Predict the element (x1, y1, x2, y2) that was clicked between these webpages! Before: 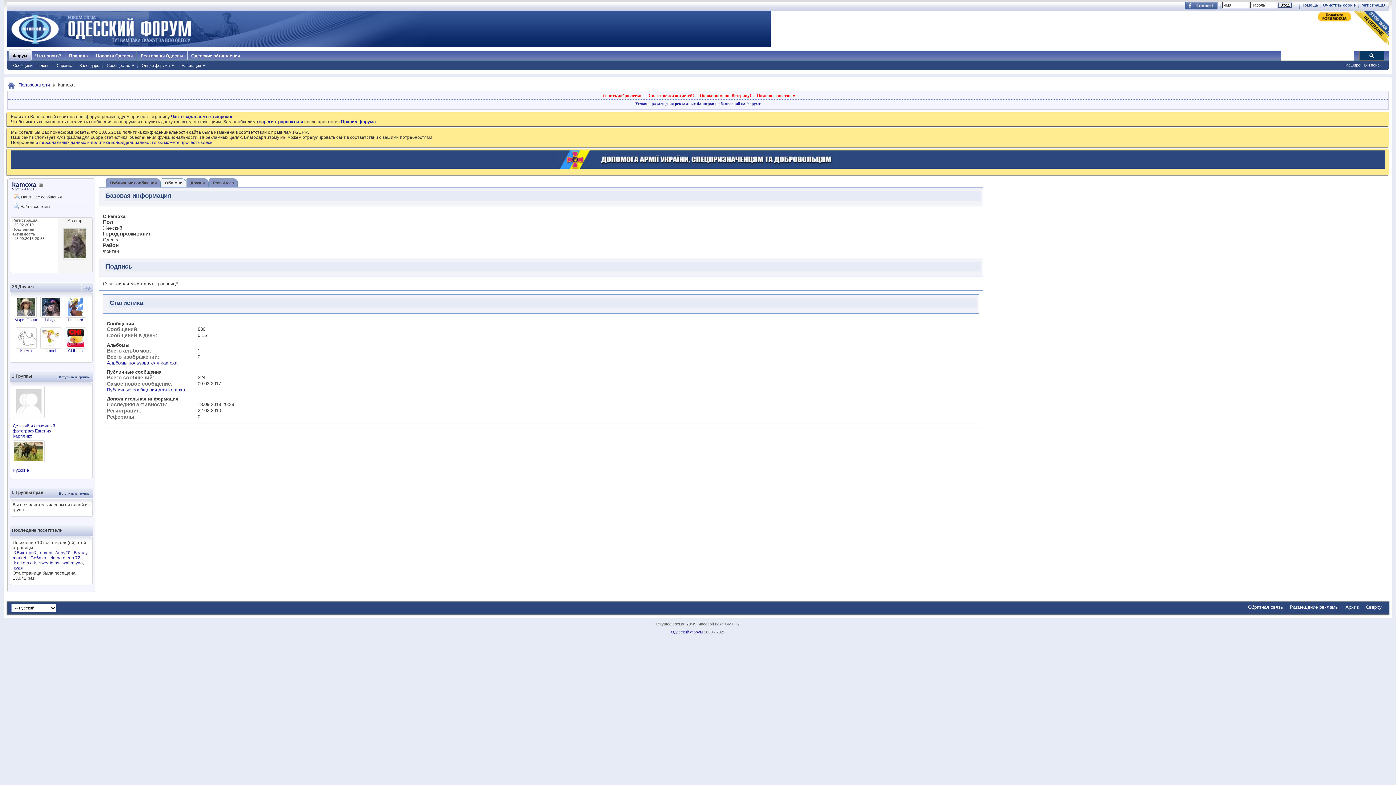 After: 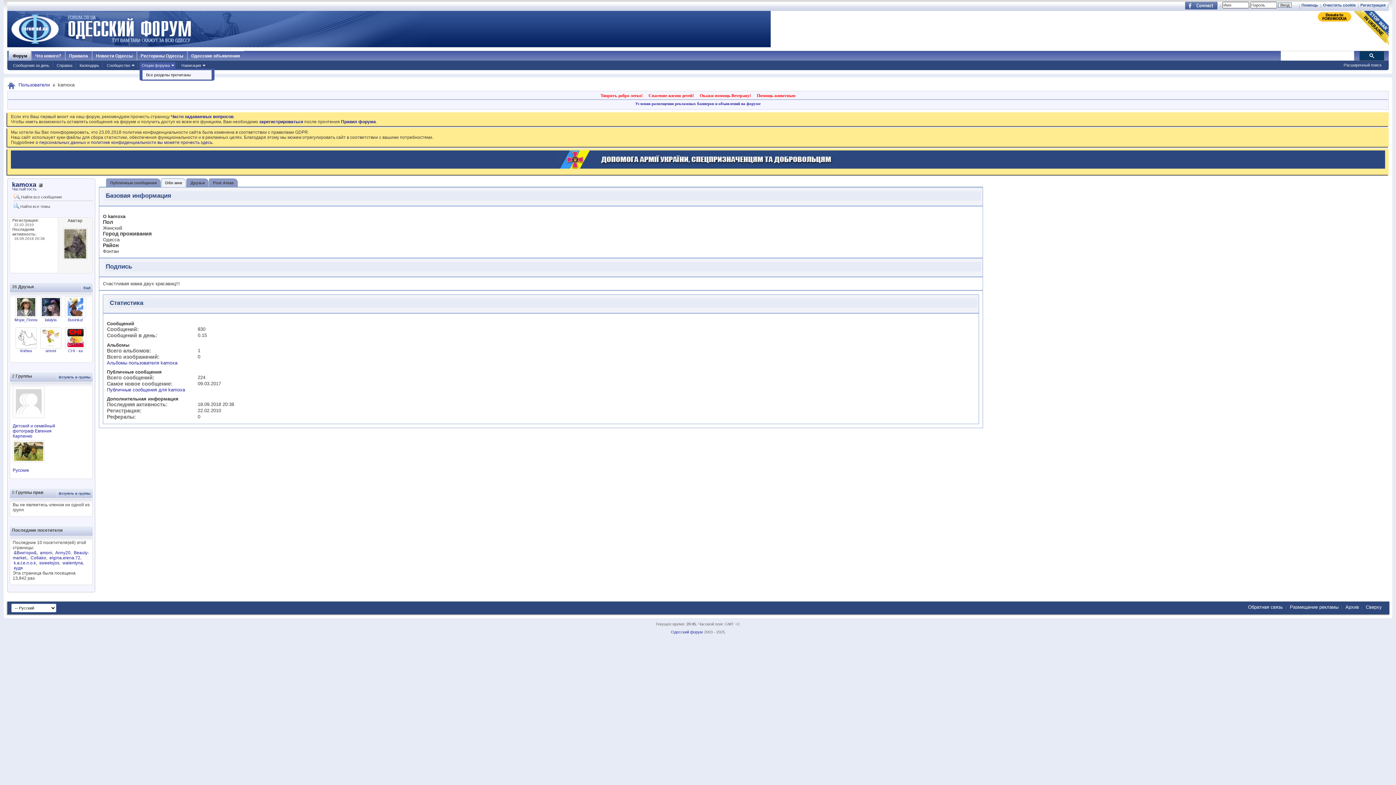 Action: bbox: (139, 62, 175, 68) label: Опции форума